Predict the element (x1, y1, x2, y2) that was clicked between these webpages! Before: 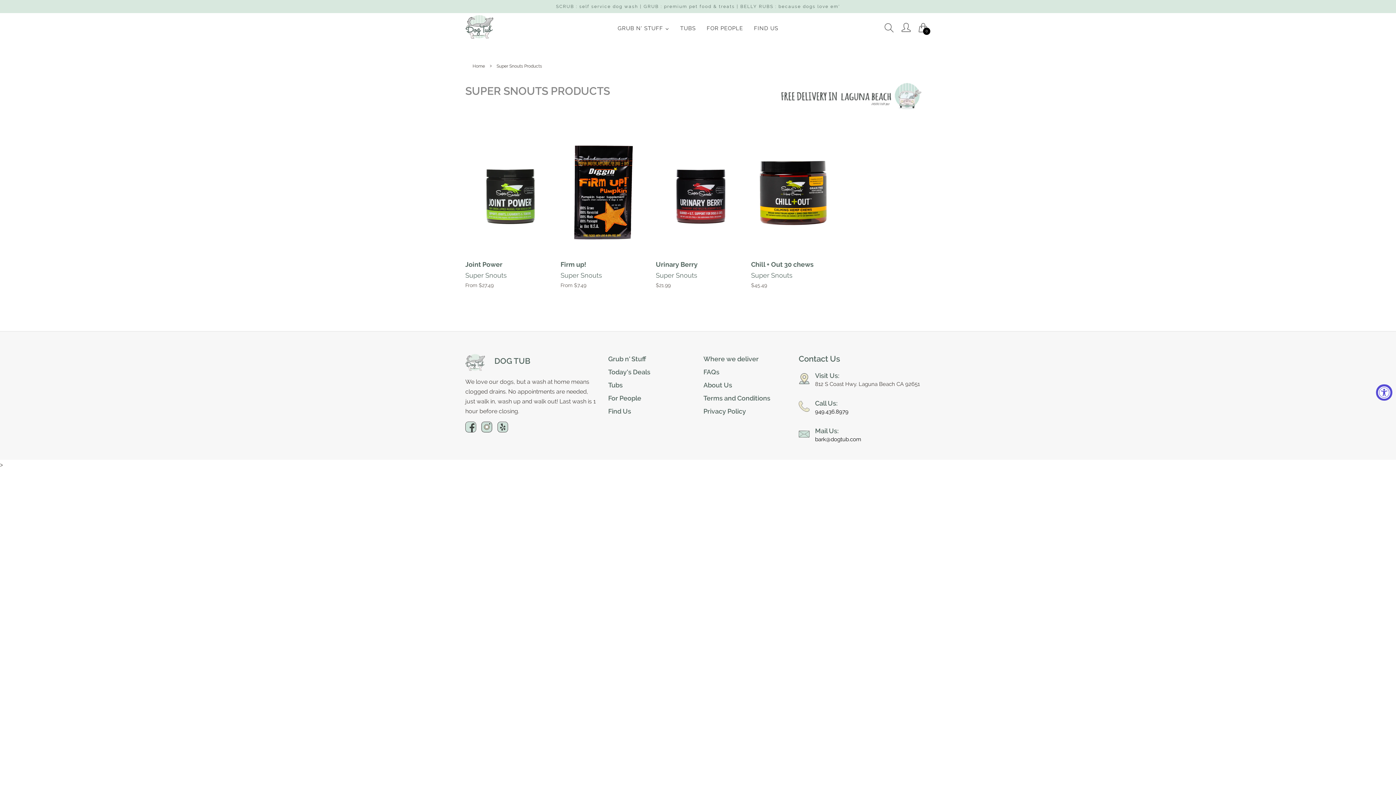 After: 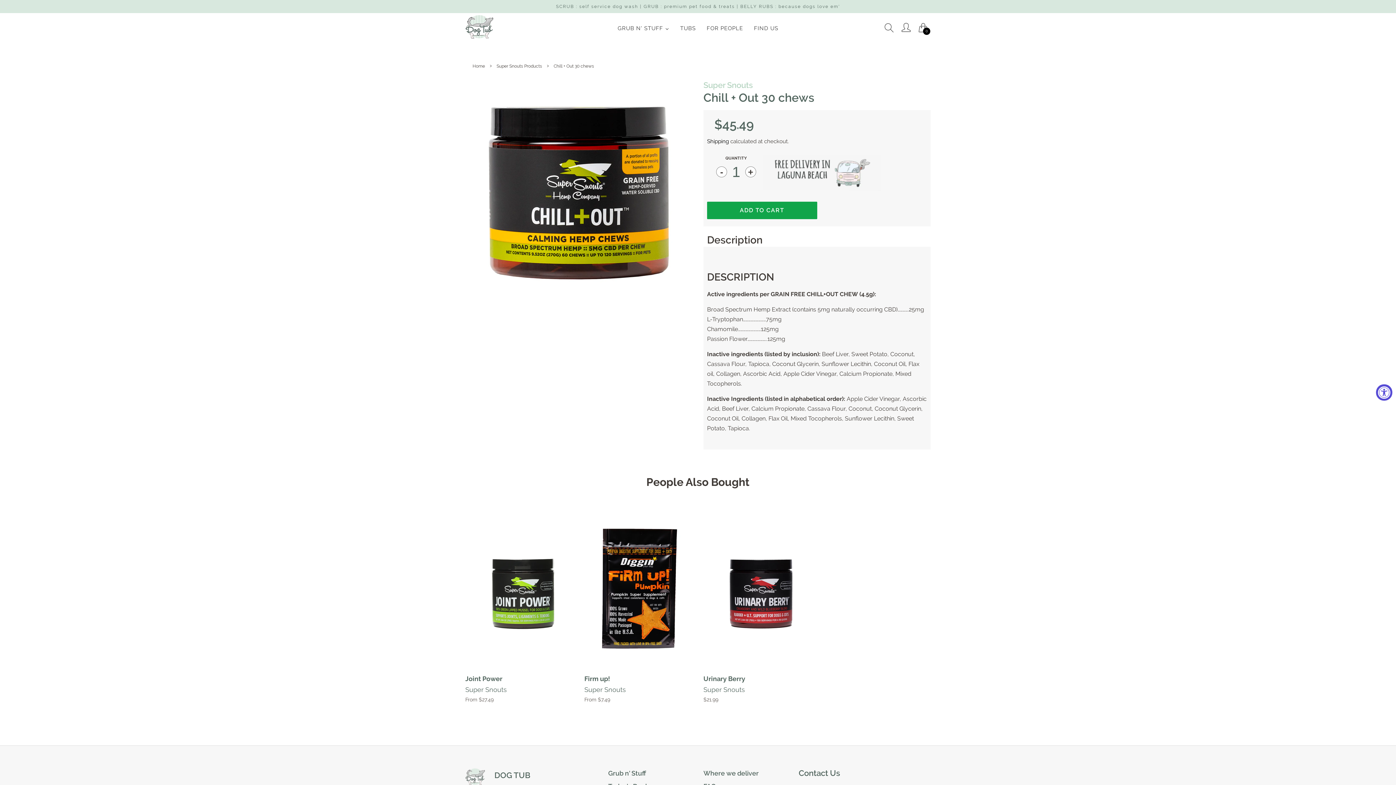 Action: bbox: (751, 129, 835, 302) label: Chill + Out 30 chews

Super Snouts

Regular price
$45.49